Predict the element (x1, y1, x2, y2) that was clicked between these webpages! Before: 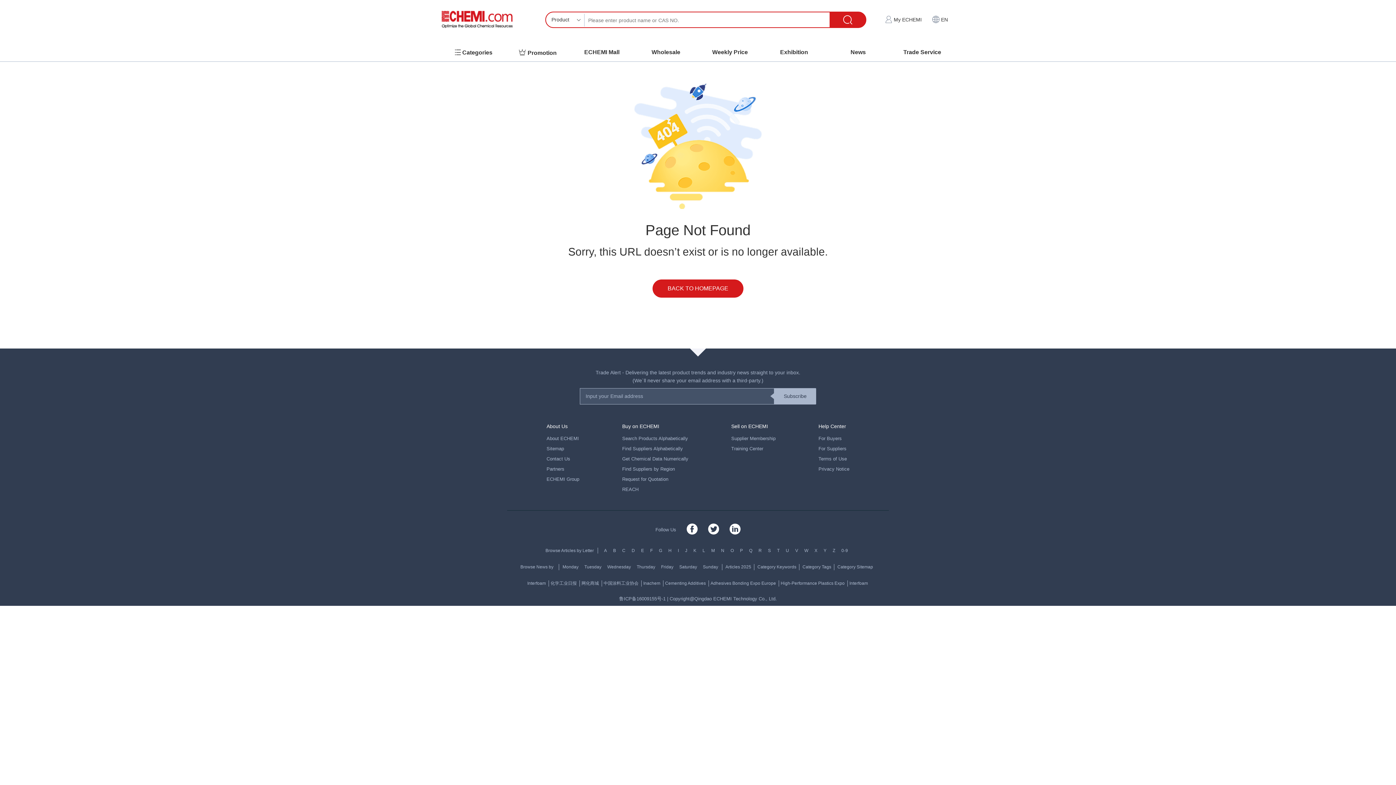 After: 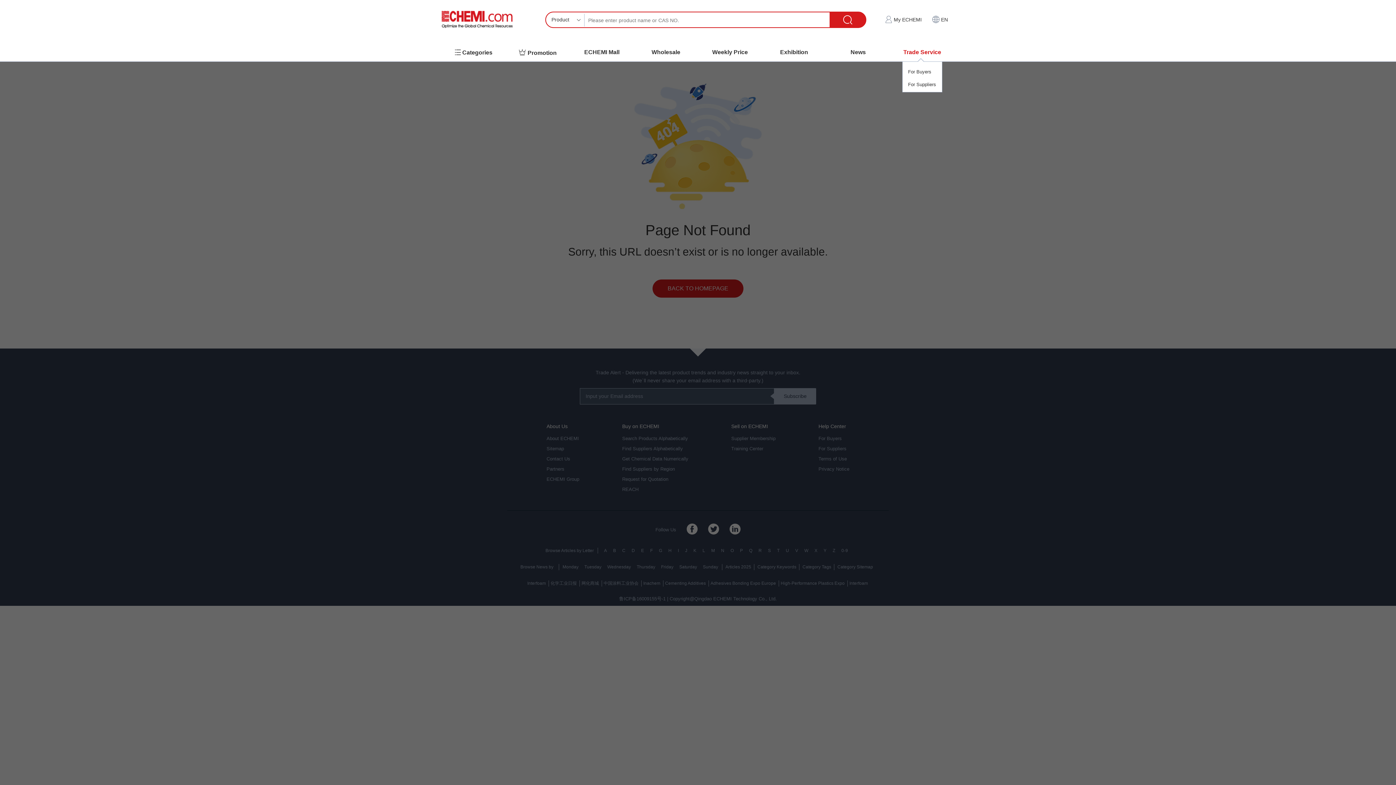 Action: label: Trade Service bbox: (890, 48, 954, 55)